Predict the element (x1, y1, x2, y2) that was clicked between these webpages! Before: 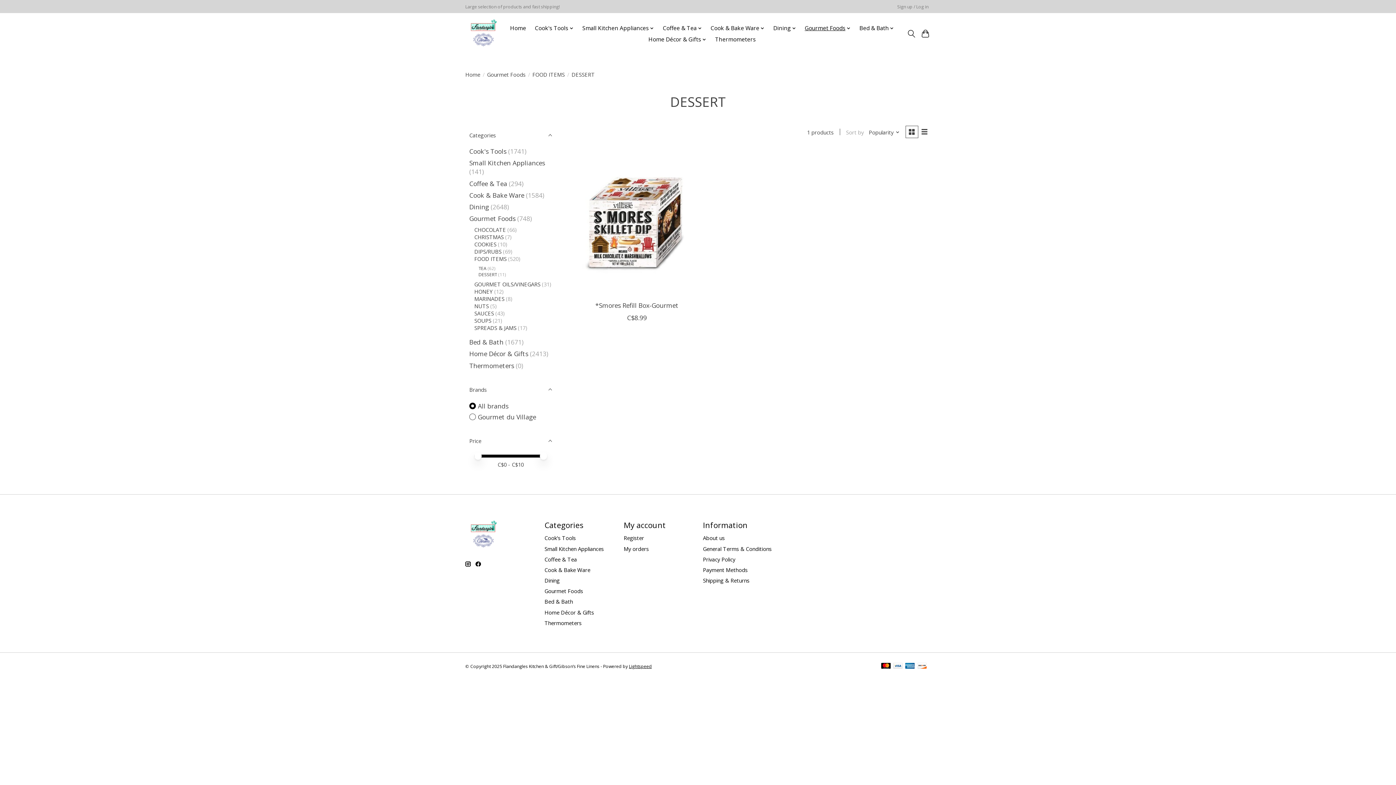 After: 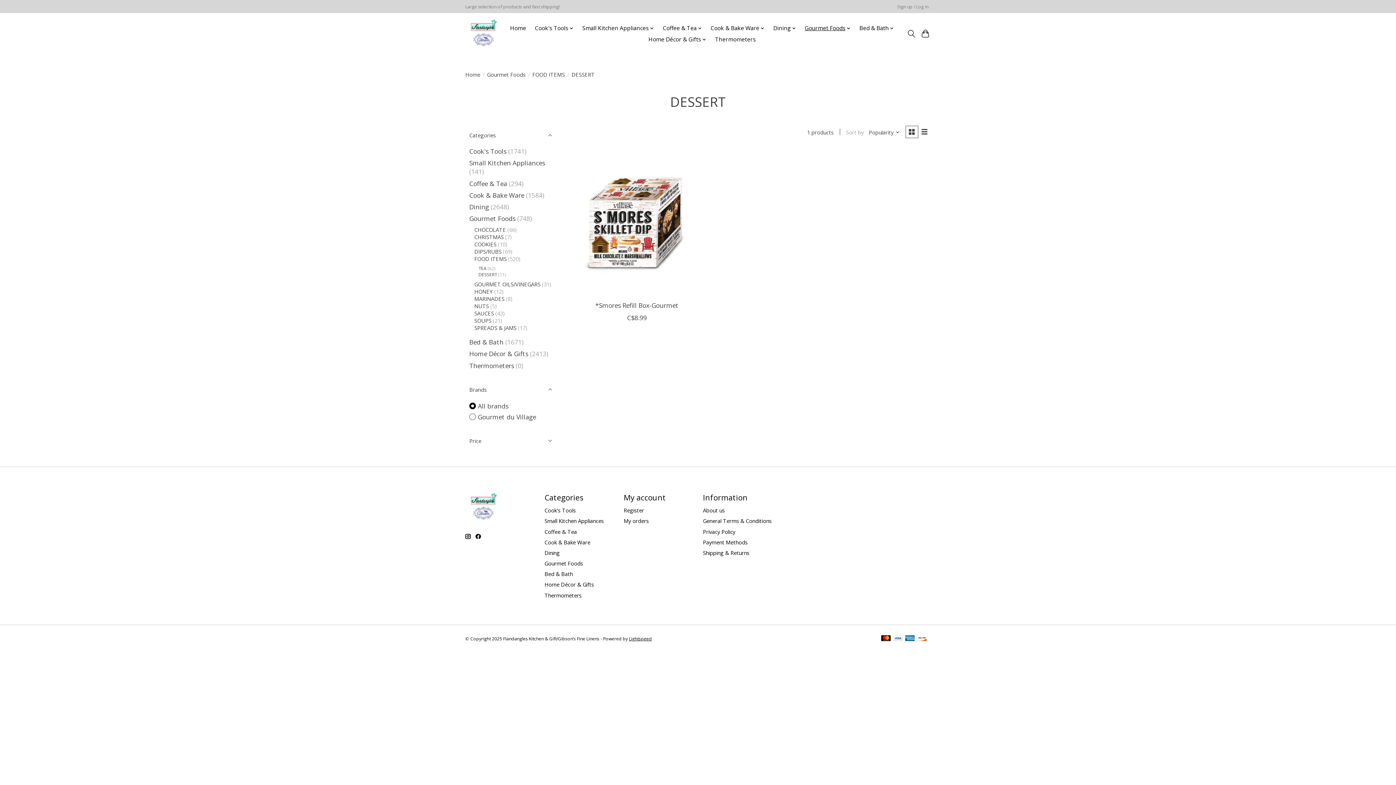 Action: label: Price bbox: (465, 431, 556, 450)